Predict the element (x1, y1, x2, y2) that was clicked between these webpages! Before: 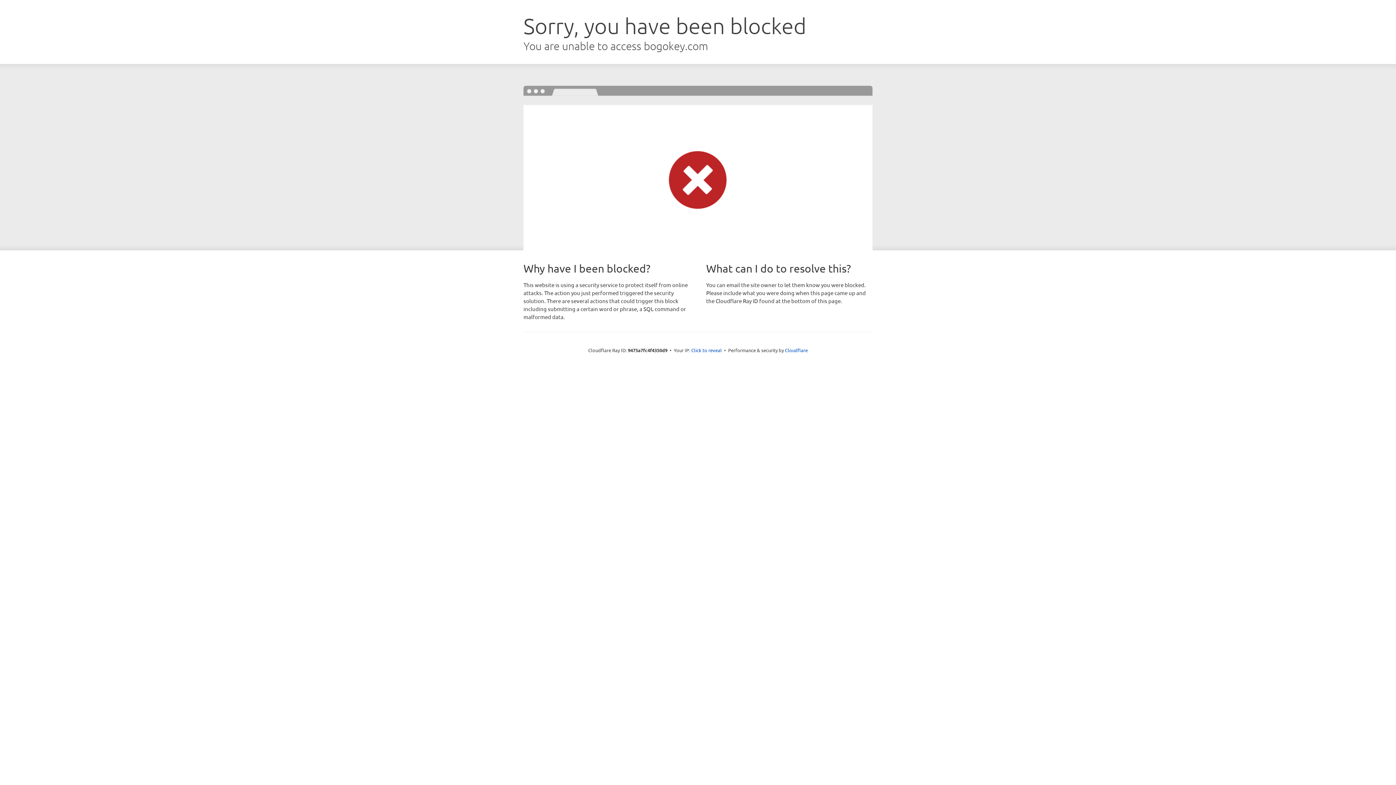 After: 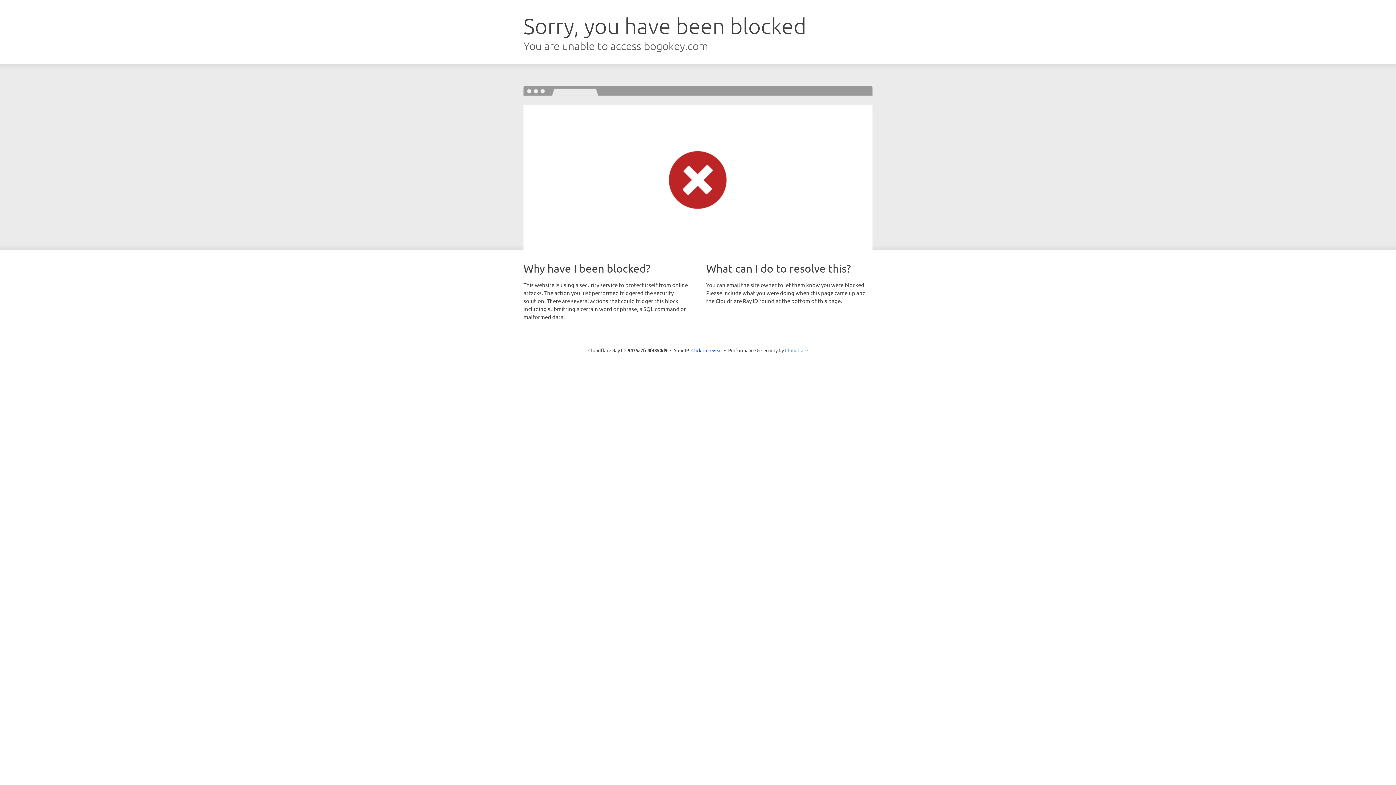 Action: label: Cloudflare bbox: (785, 347, 808, 353)